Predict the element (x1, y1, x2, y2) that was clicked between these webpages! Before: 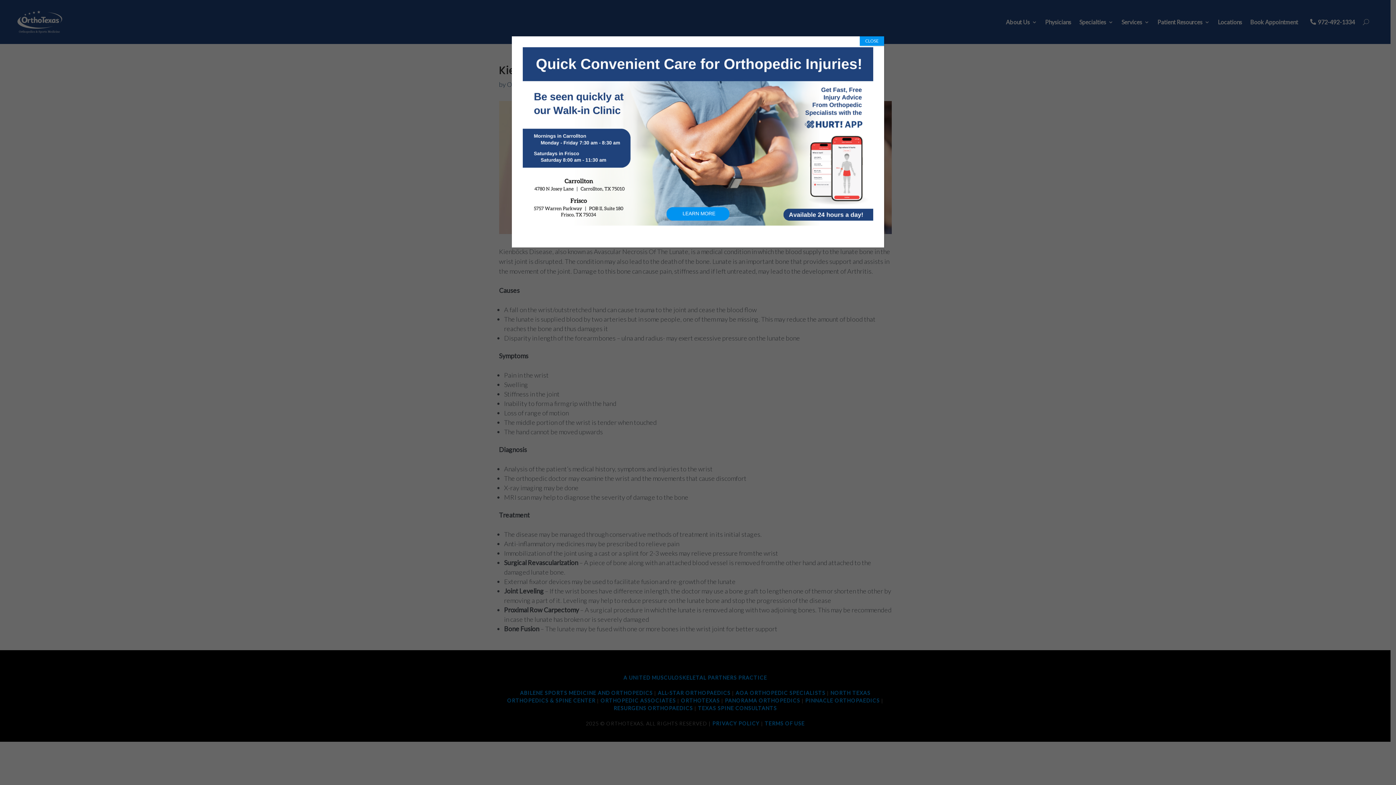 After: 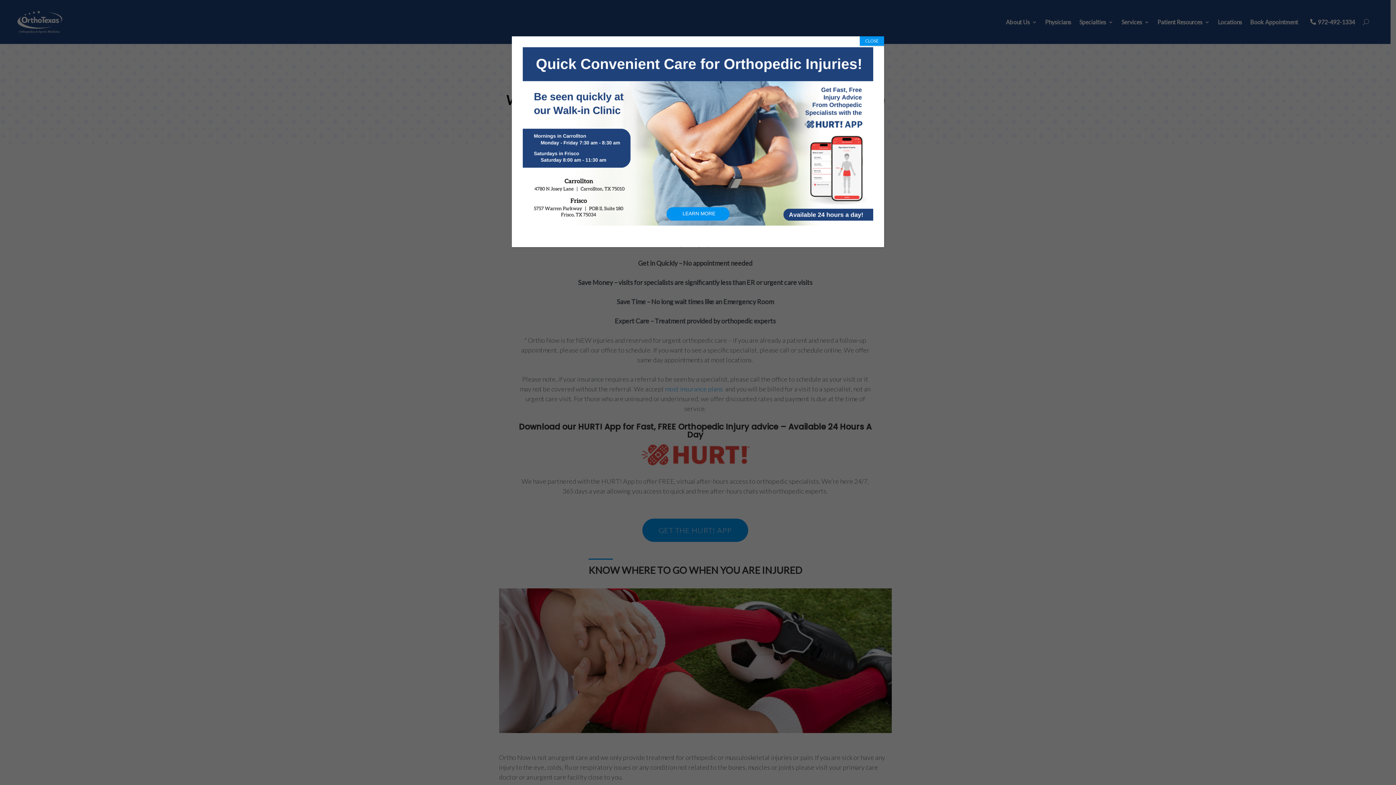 Action: bbox: (522, 219, 873, 227)